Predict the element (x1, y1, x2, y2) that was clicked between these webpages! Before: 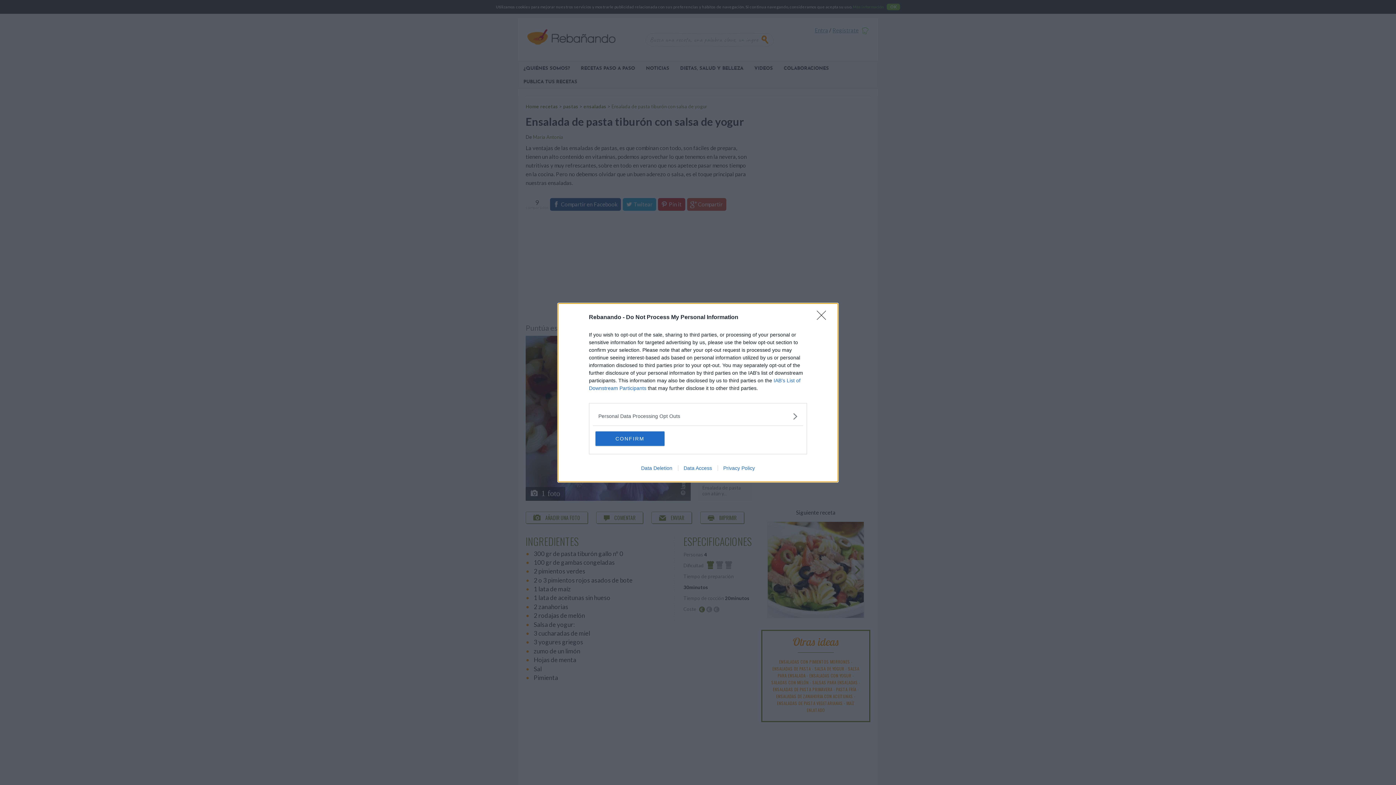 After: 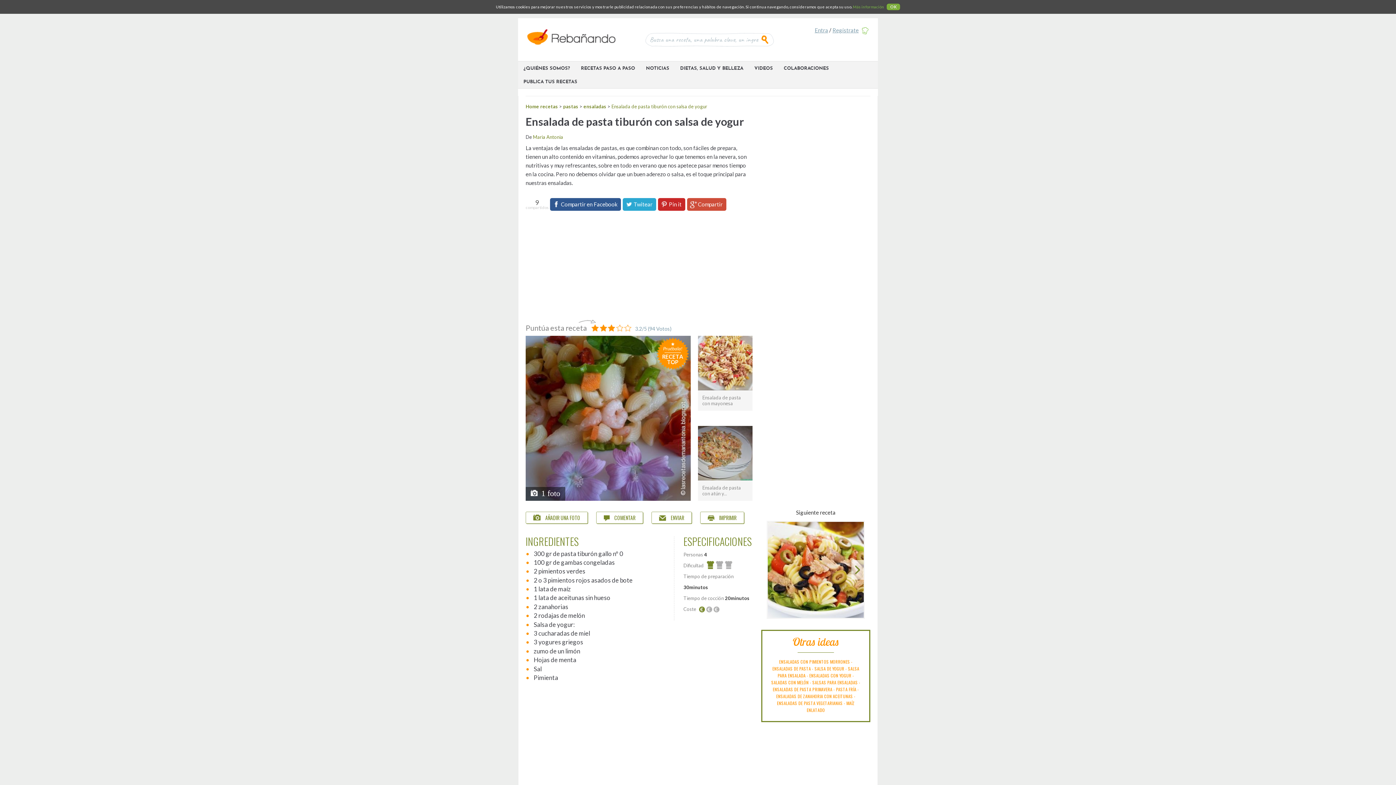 Action: label: Close bbox: (817, 310, 830, 324)